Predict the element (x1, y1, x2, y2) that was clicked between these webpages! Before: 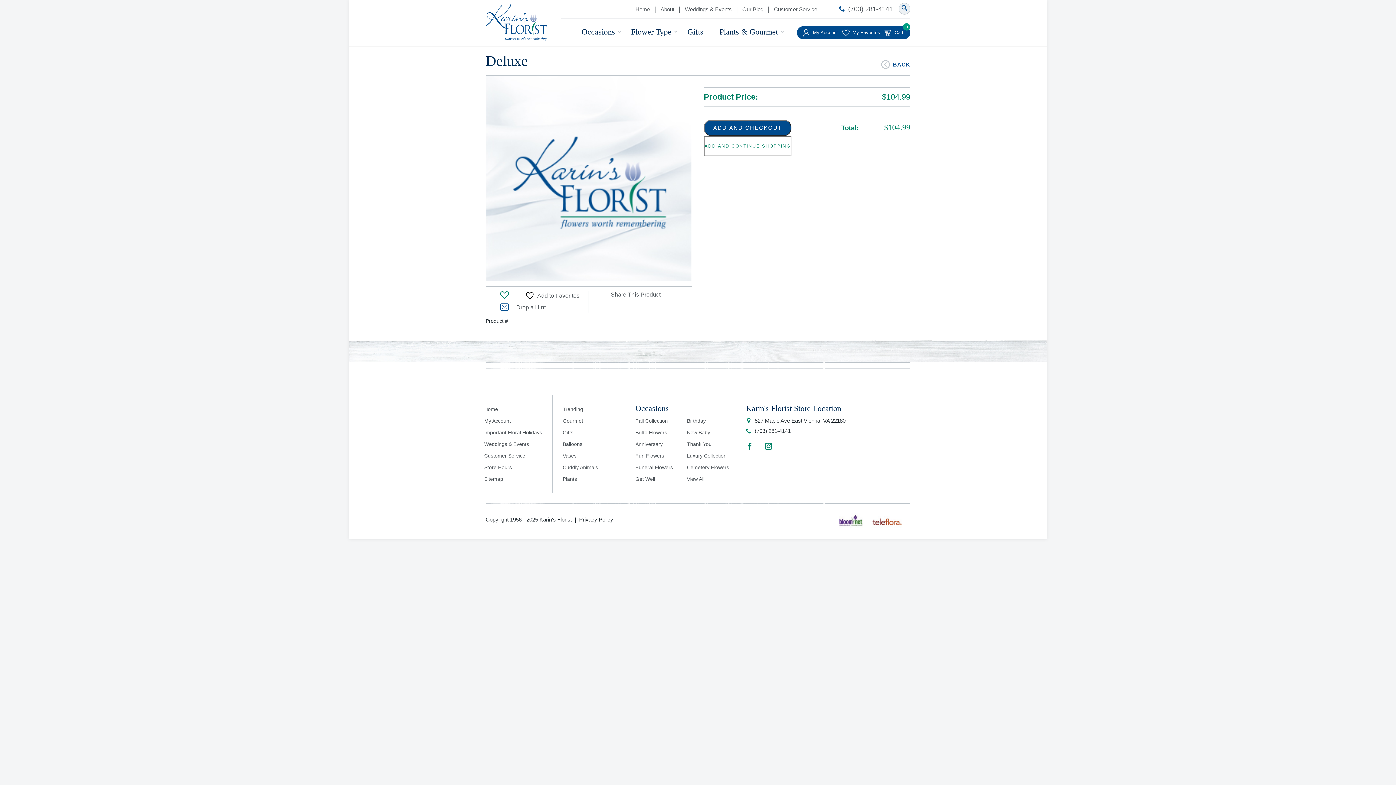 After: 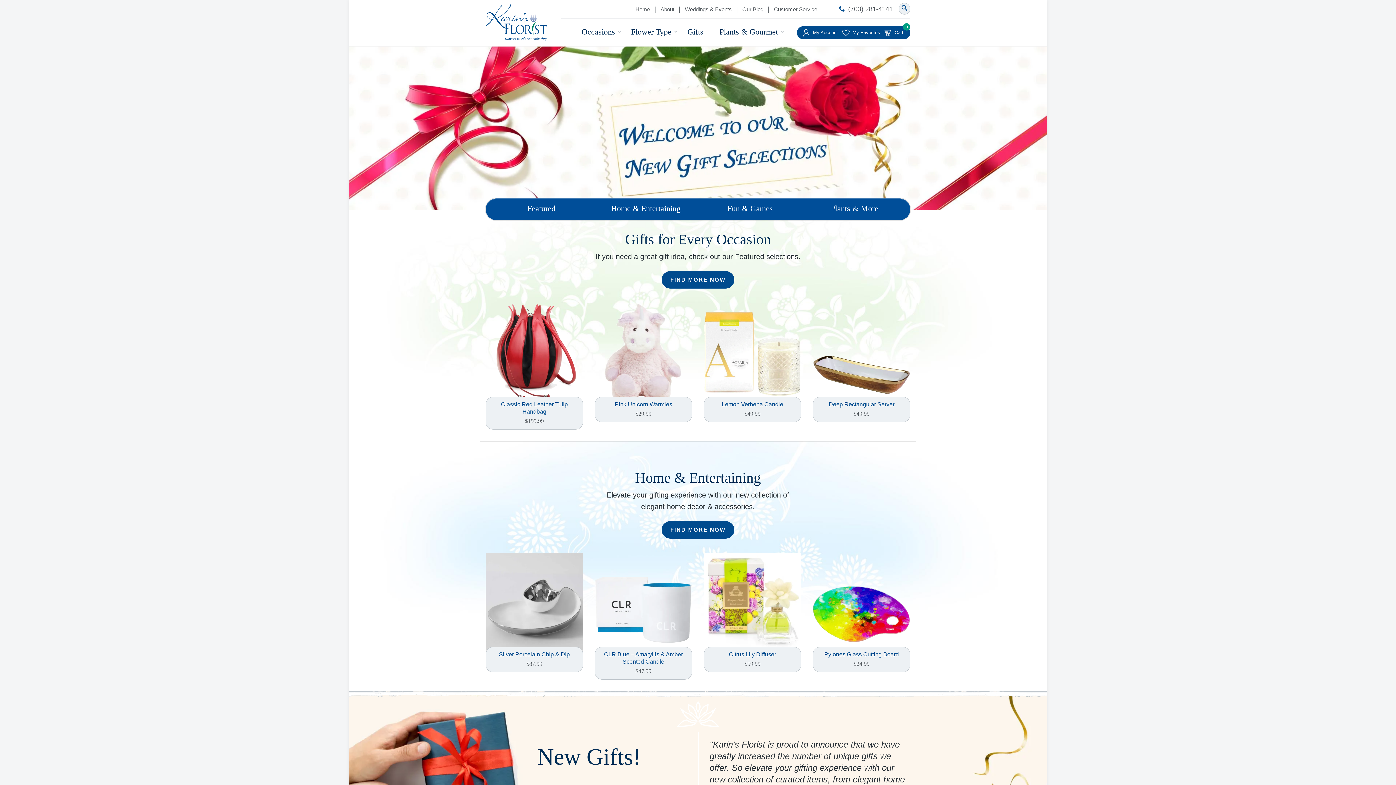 Action: label: Gifts bbox: (687, 24, 703, 46)